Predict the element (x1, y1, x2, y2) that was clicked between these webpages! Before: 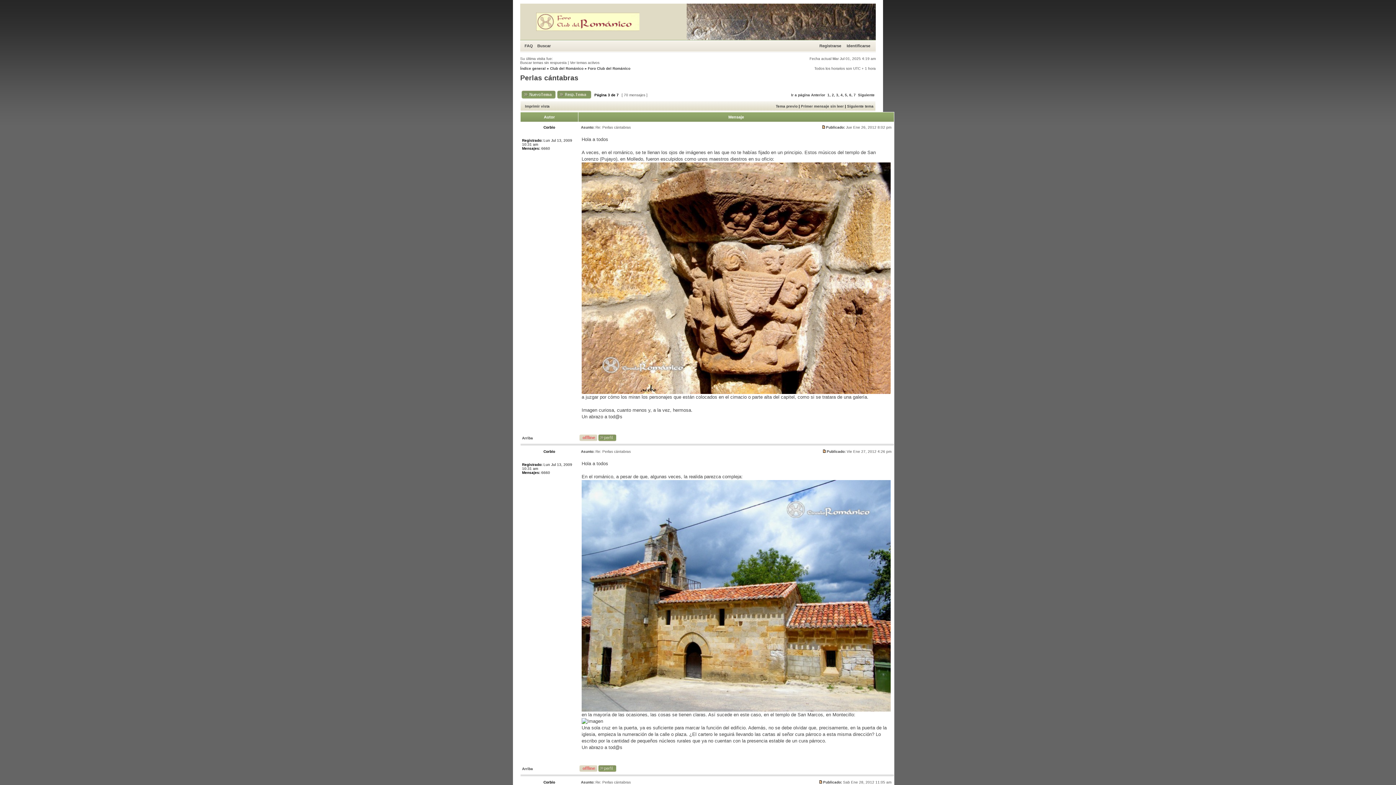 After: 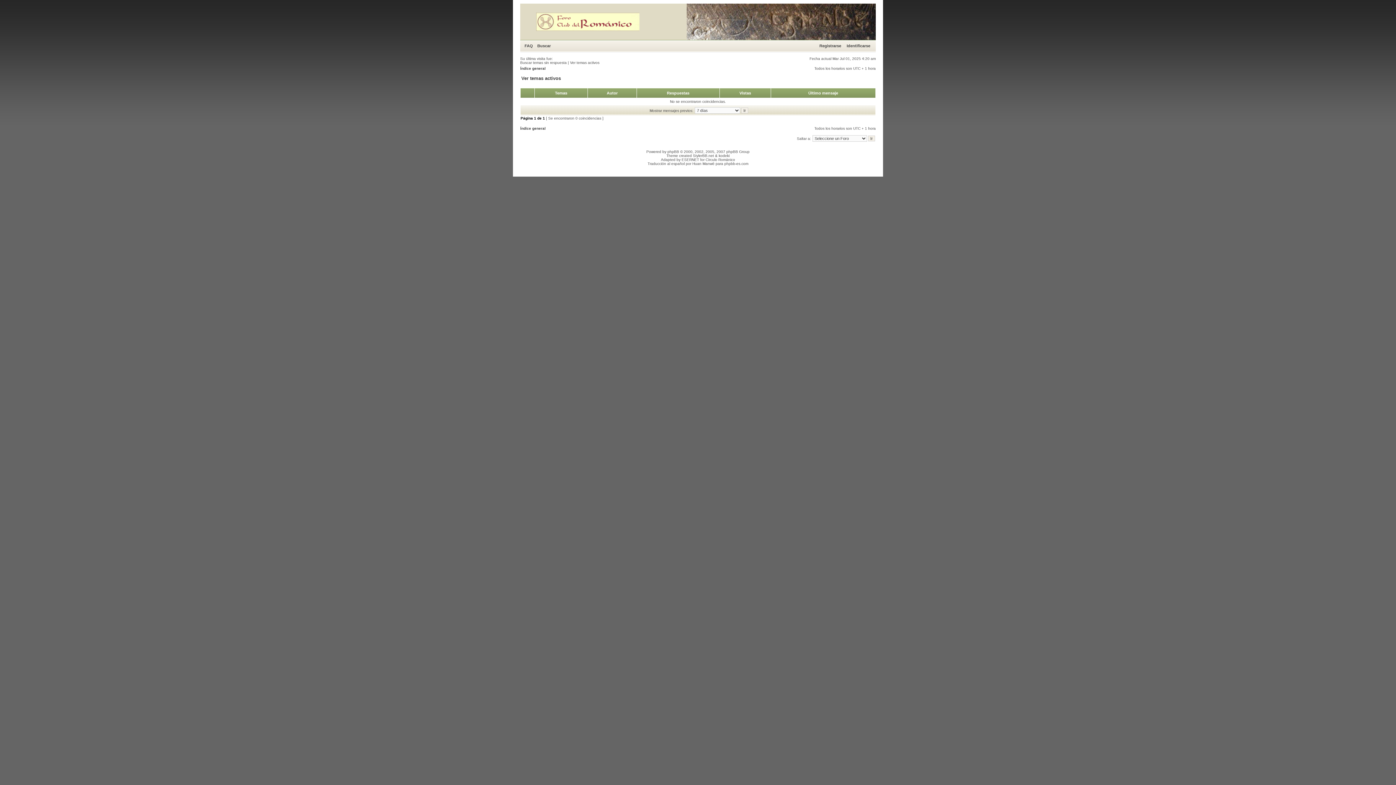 Action: bbox: (570, 60, 599, 64) label: Ver temas activos